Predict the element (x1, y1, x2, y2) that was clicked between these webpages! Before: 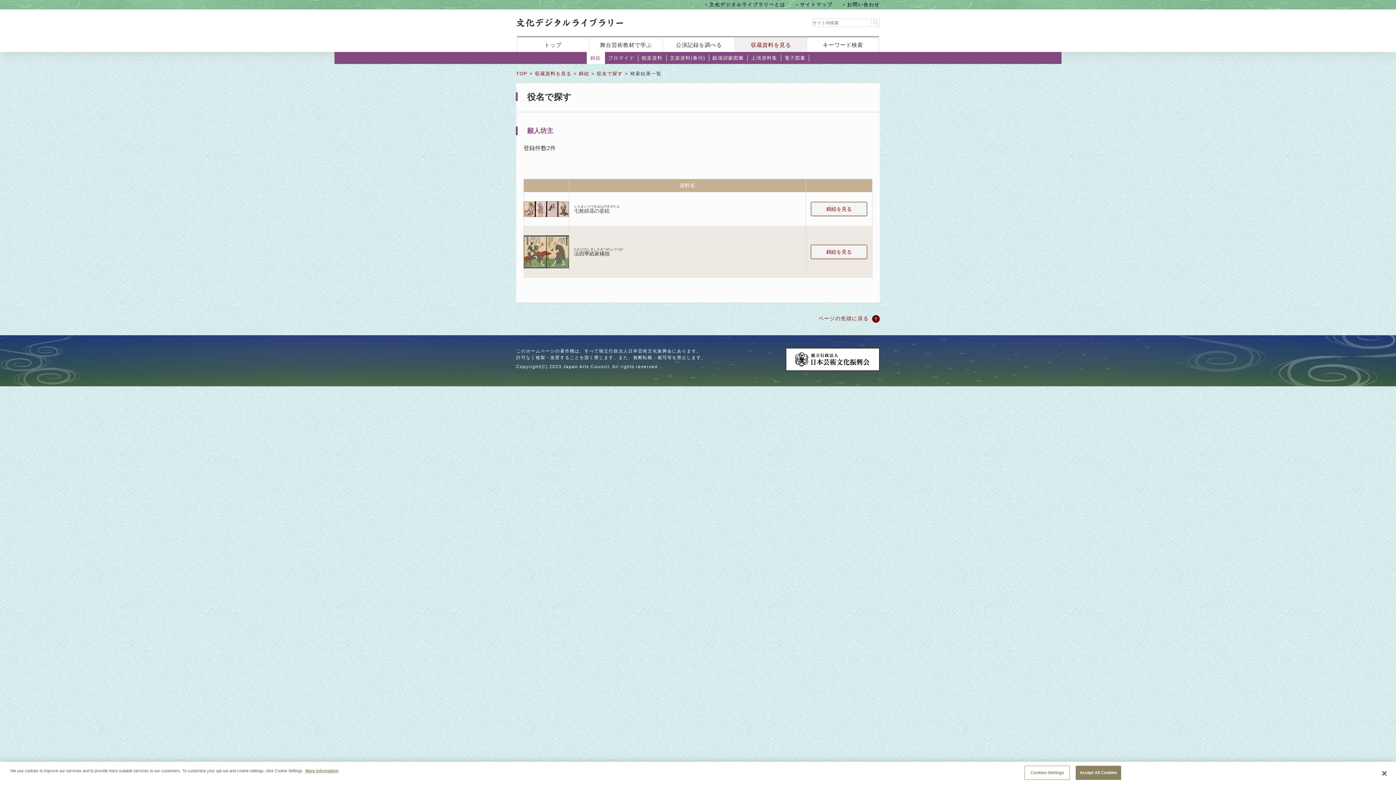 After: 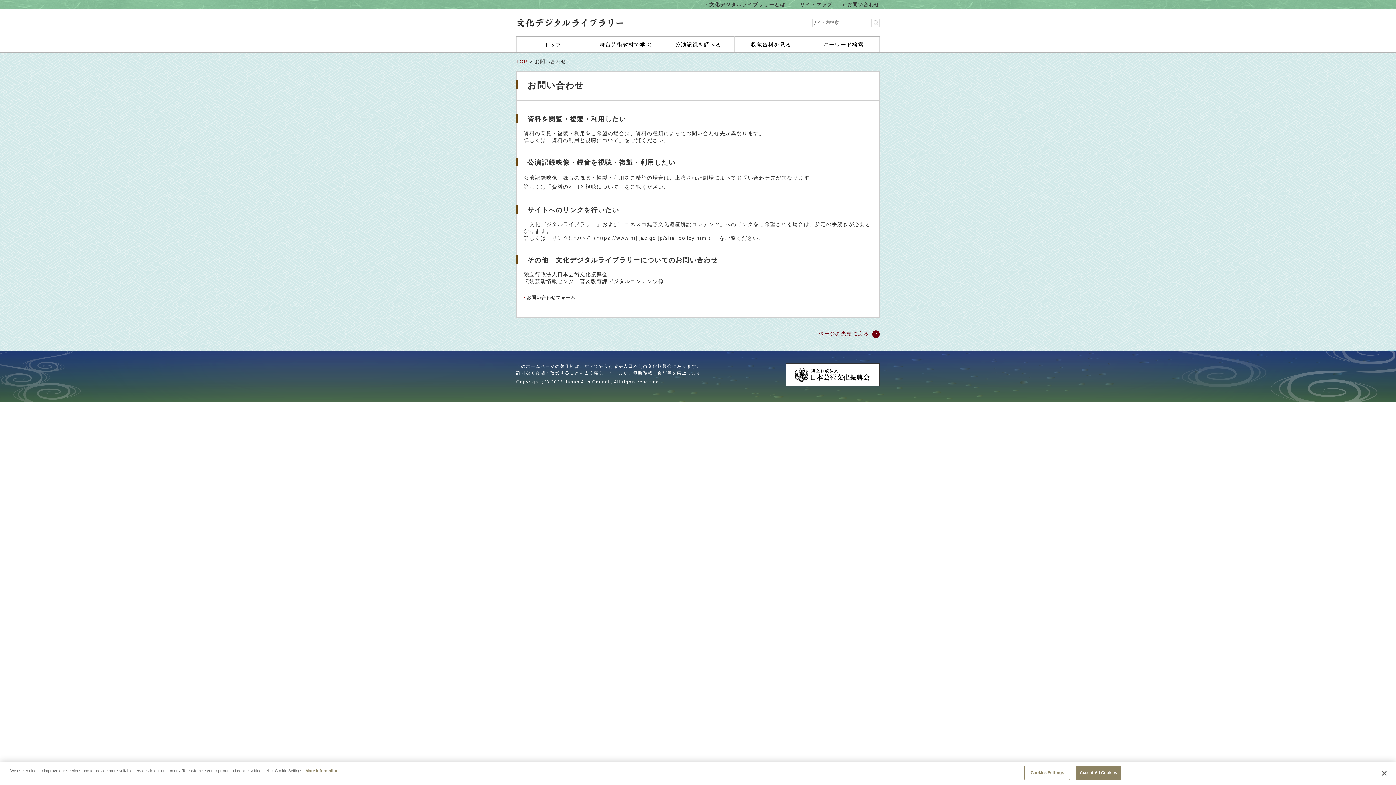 Action: bbox: (843, 1, 880, 7) label: お問い合わせ